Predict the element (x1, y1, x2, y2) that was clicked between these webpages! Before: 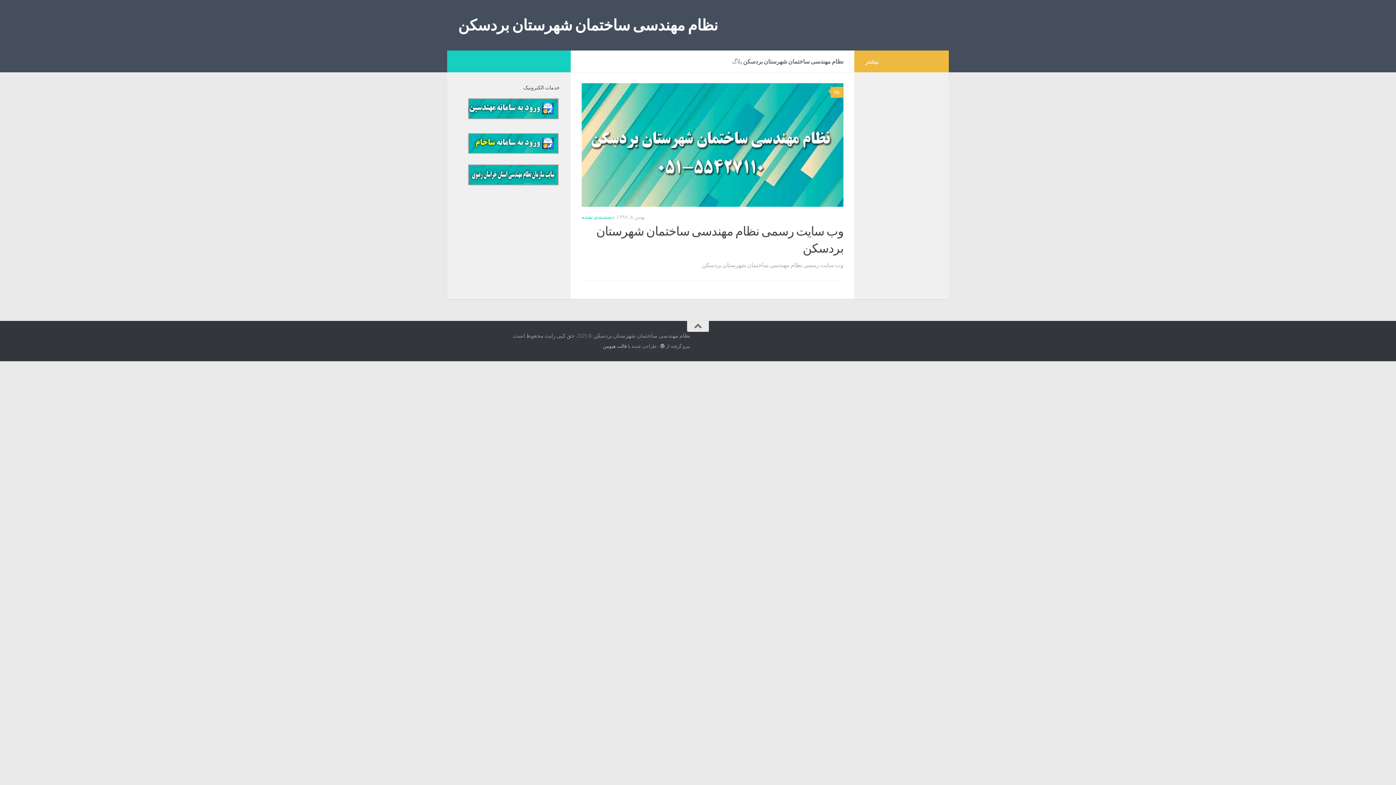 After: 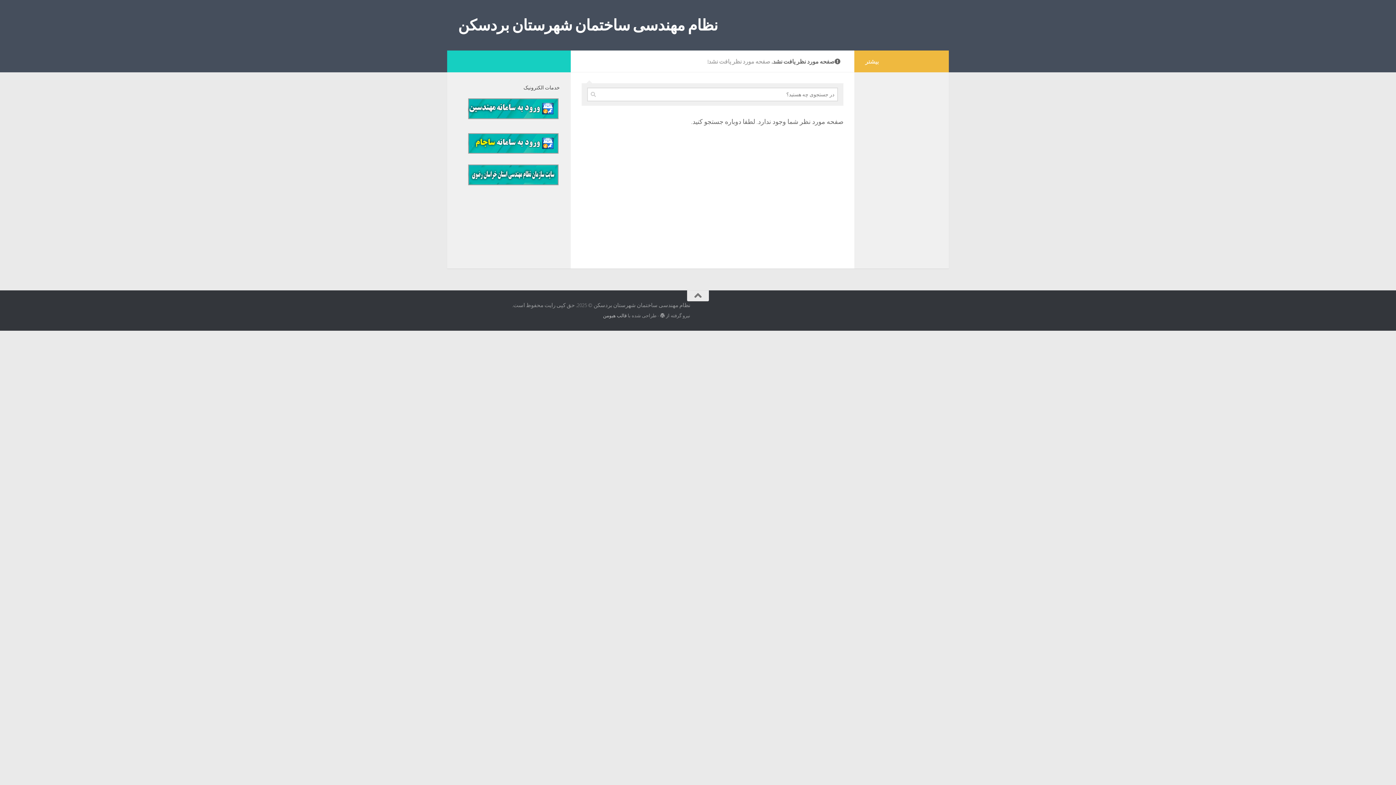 Action: bbox: (581, 83, 843, 206)